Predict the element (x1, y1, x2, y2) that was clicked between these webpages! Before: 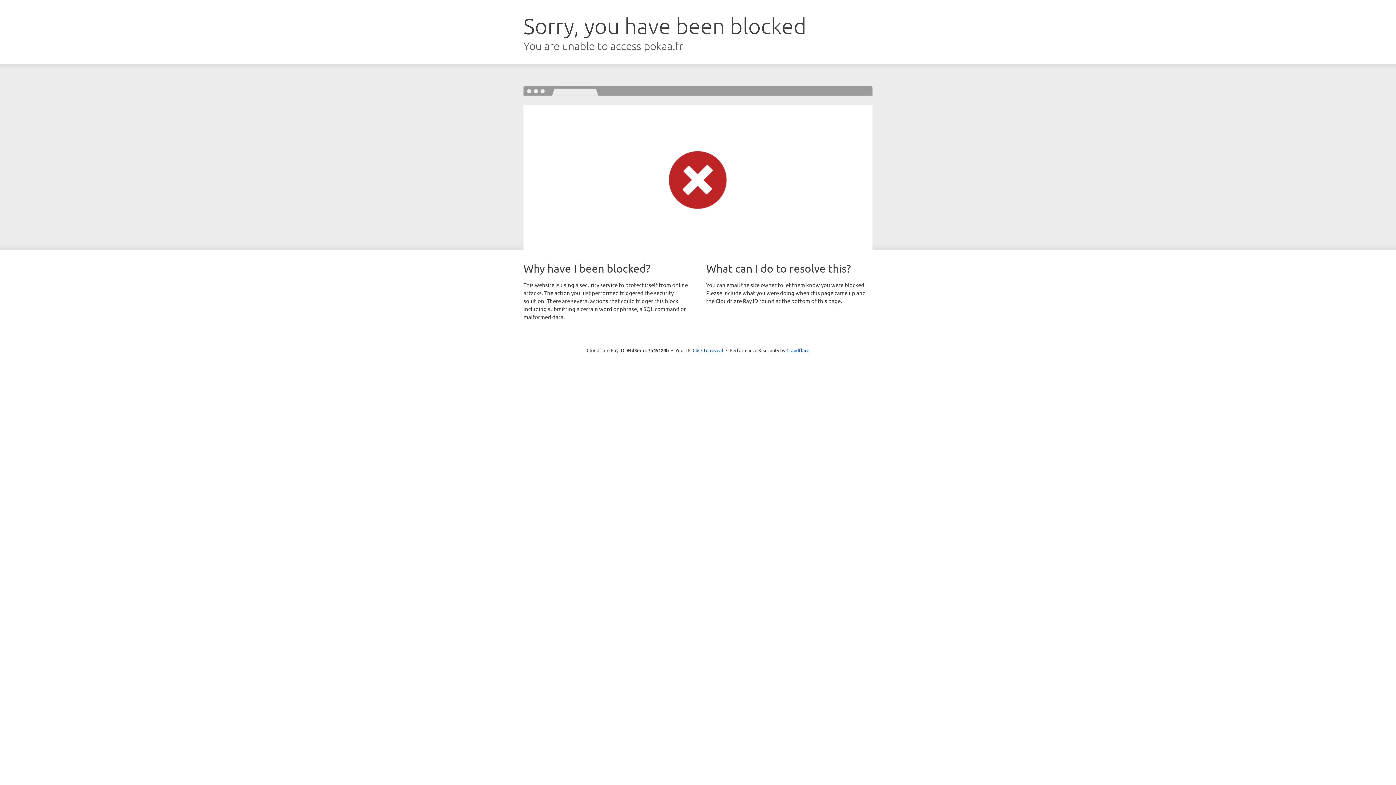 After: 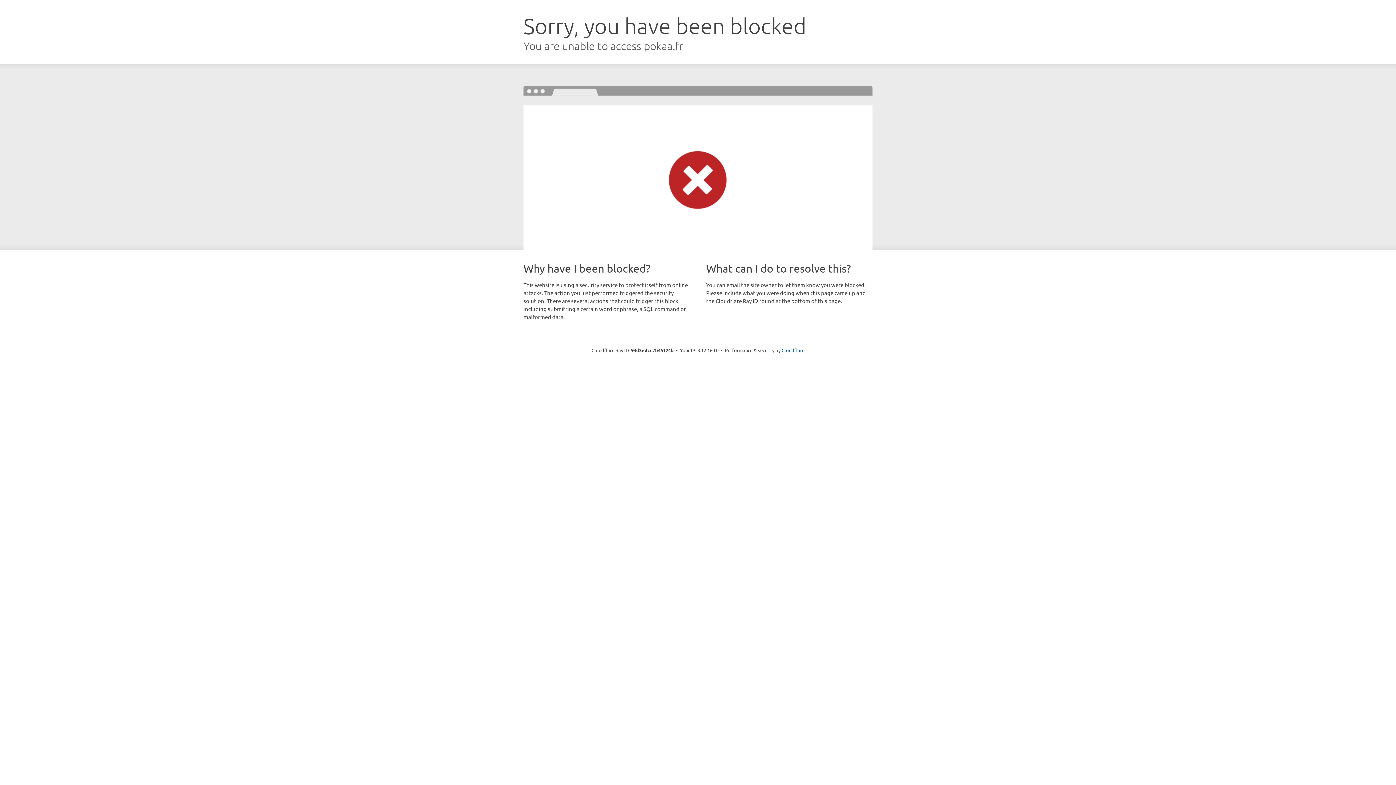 Action: label: Click to reveal bbox: (692, 346, 723, 353)